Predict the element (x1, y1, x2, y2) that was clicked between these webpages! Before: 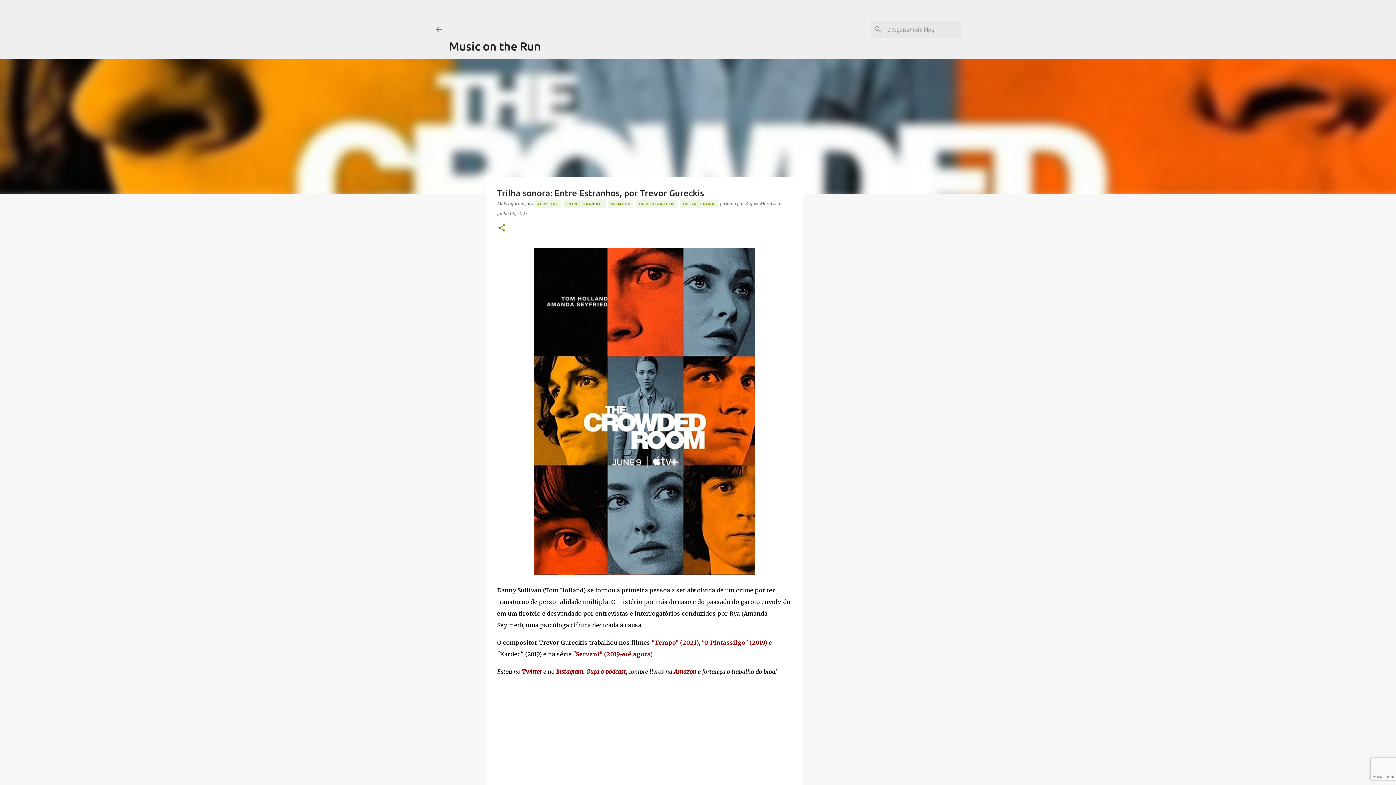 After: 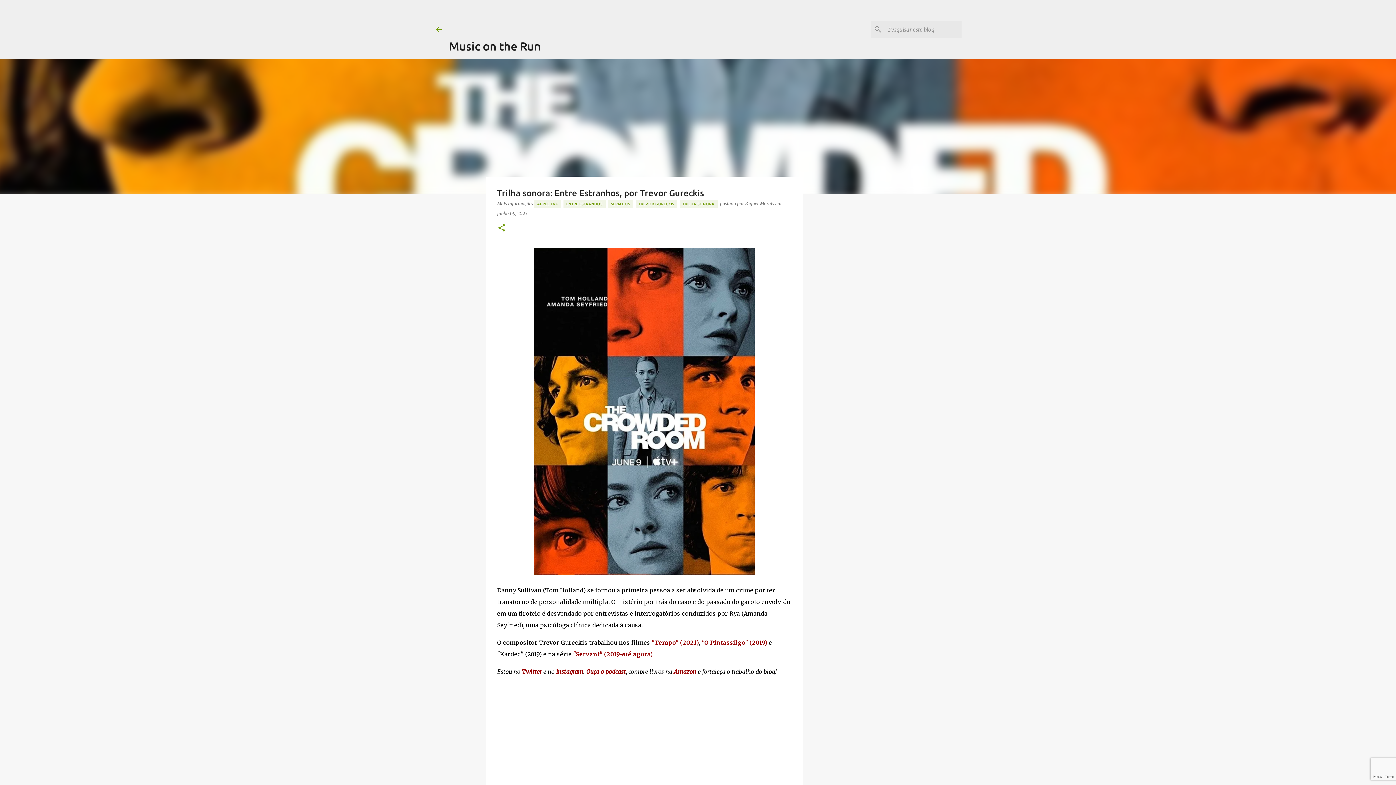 Action: bbox: (586, 668, 626, 675) label: Ouça o podcast